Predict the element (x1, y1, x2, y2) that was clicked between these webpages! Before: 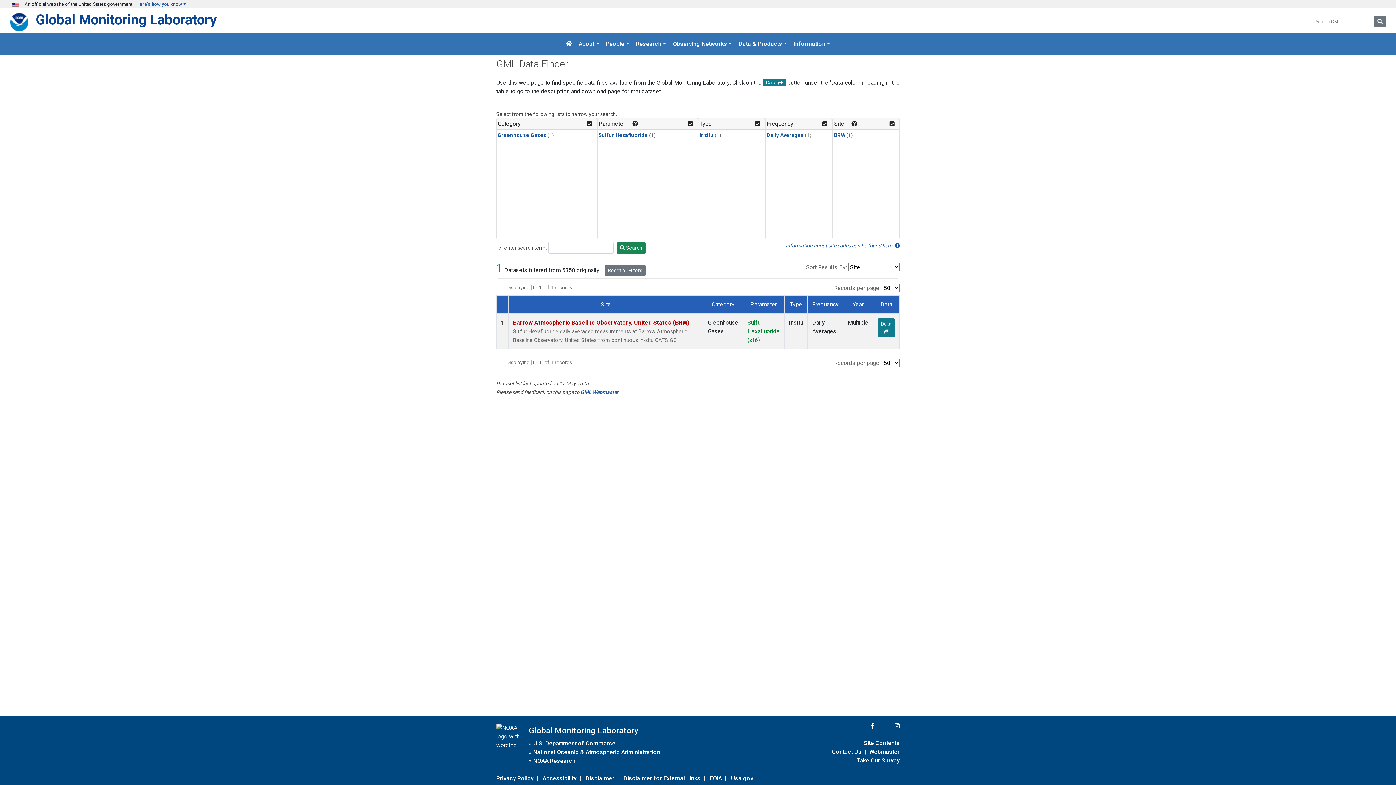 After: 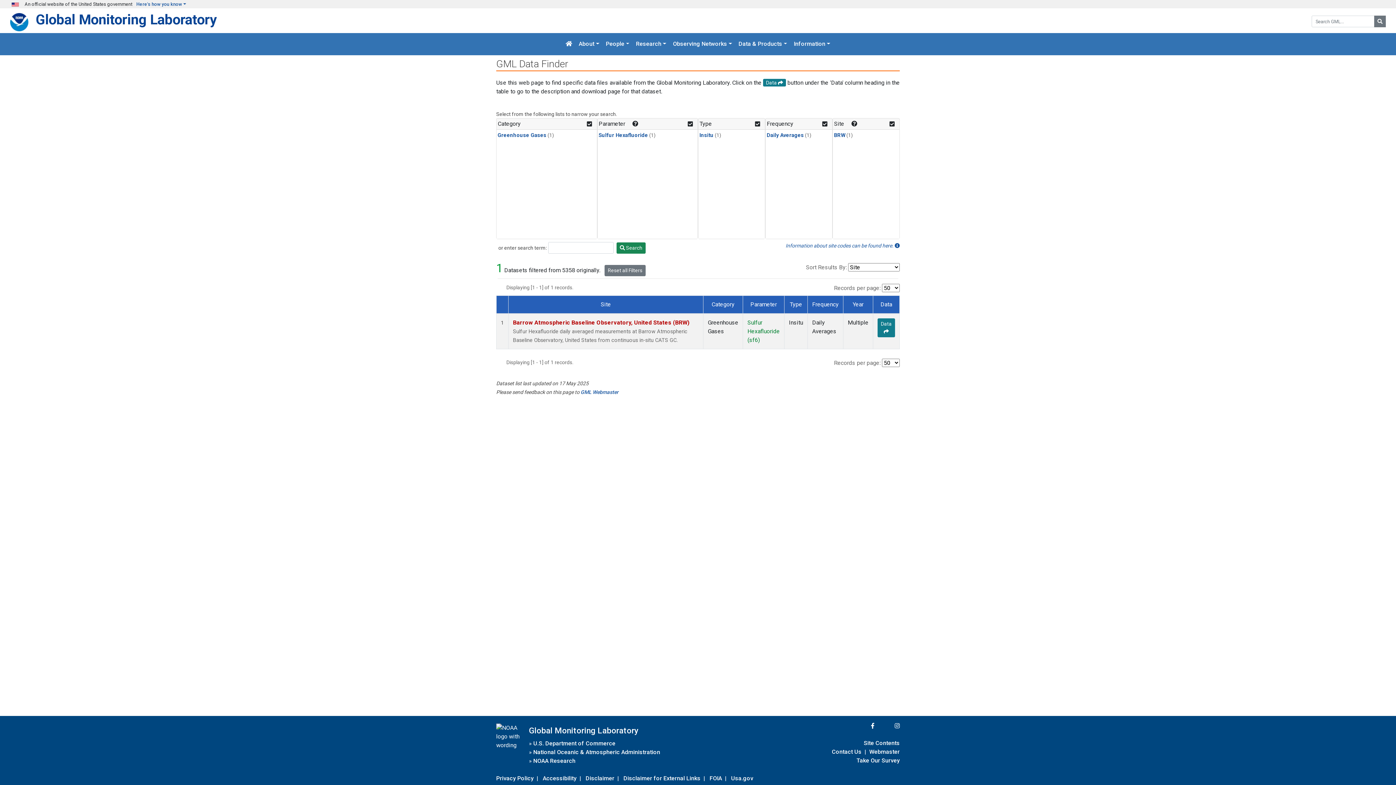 Action: bbox: (869, 747, 900, 757) label: Webmaster